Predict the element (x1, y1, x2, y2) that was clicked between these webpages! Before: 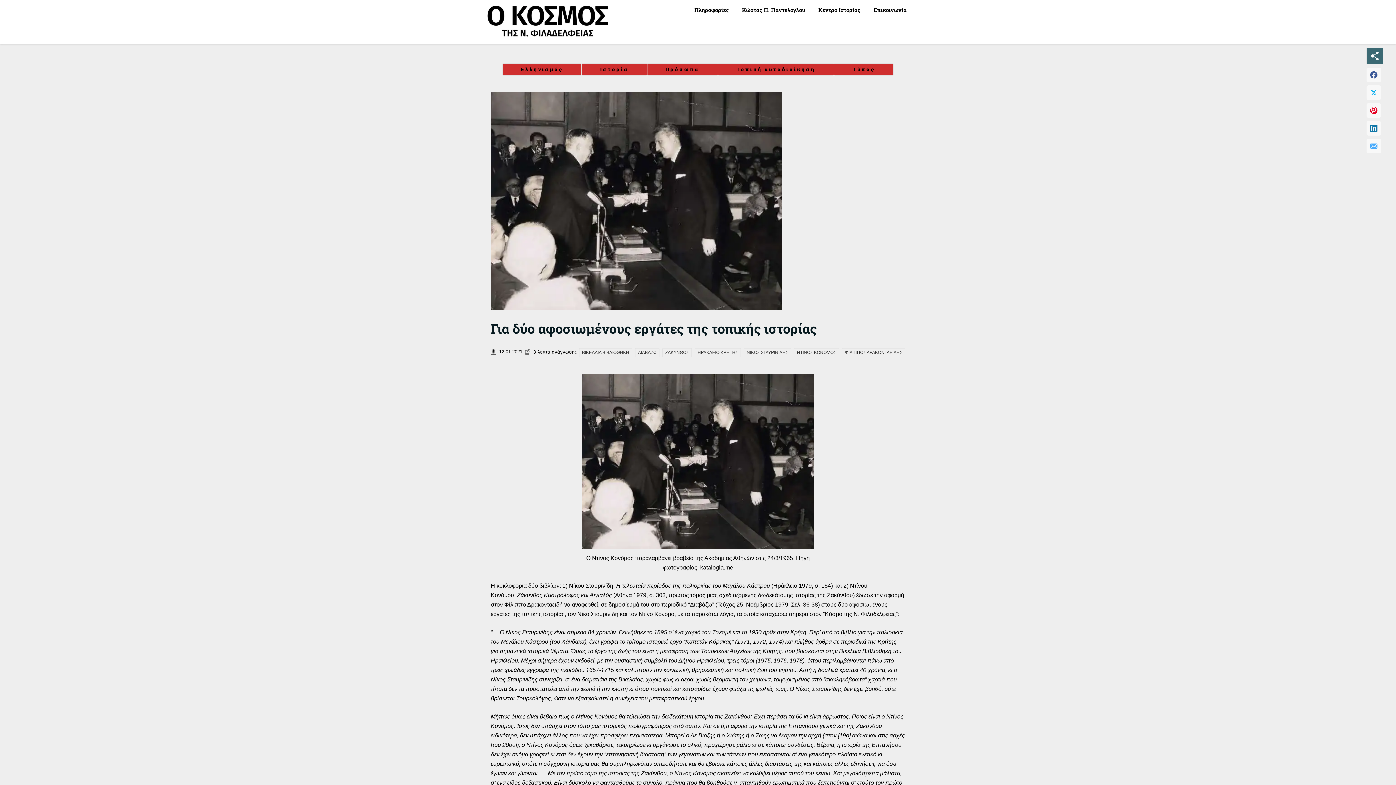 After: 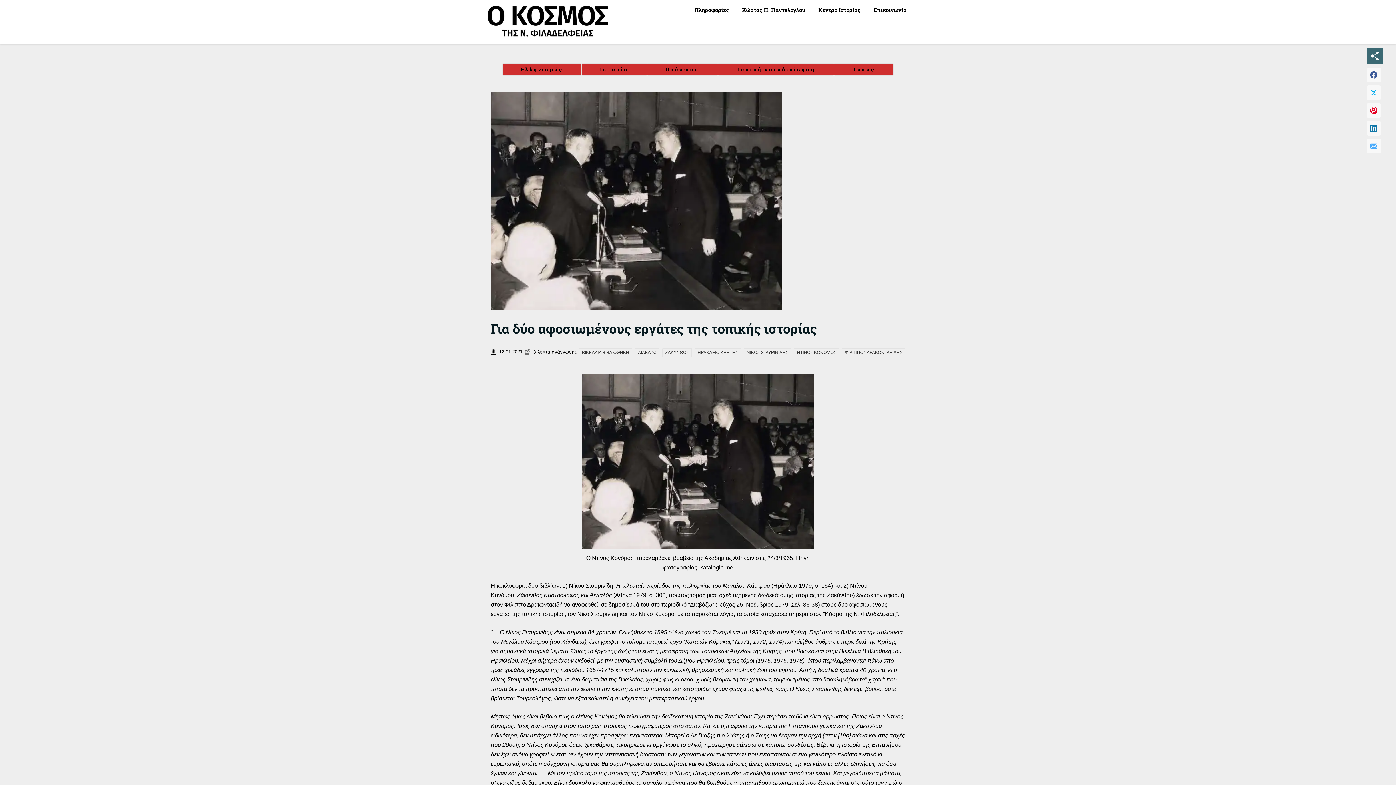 Action: bbox: (1366, 85, 1381, 100)